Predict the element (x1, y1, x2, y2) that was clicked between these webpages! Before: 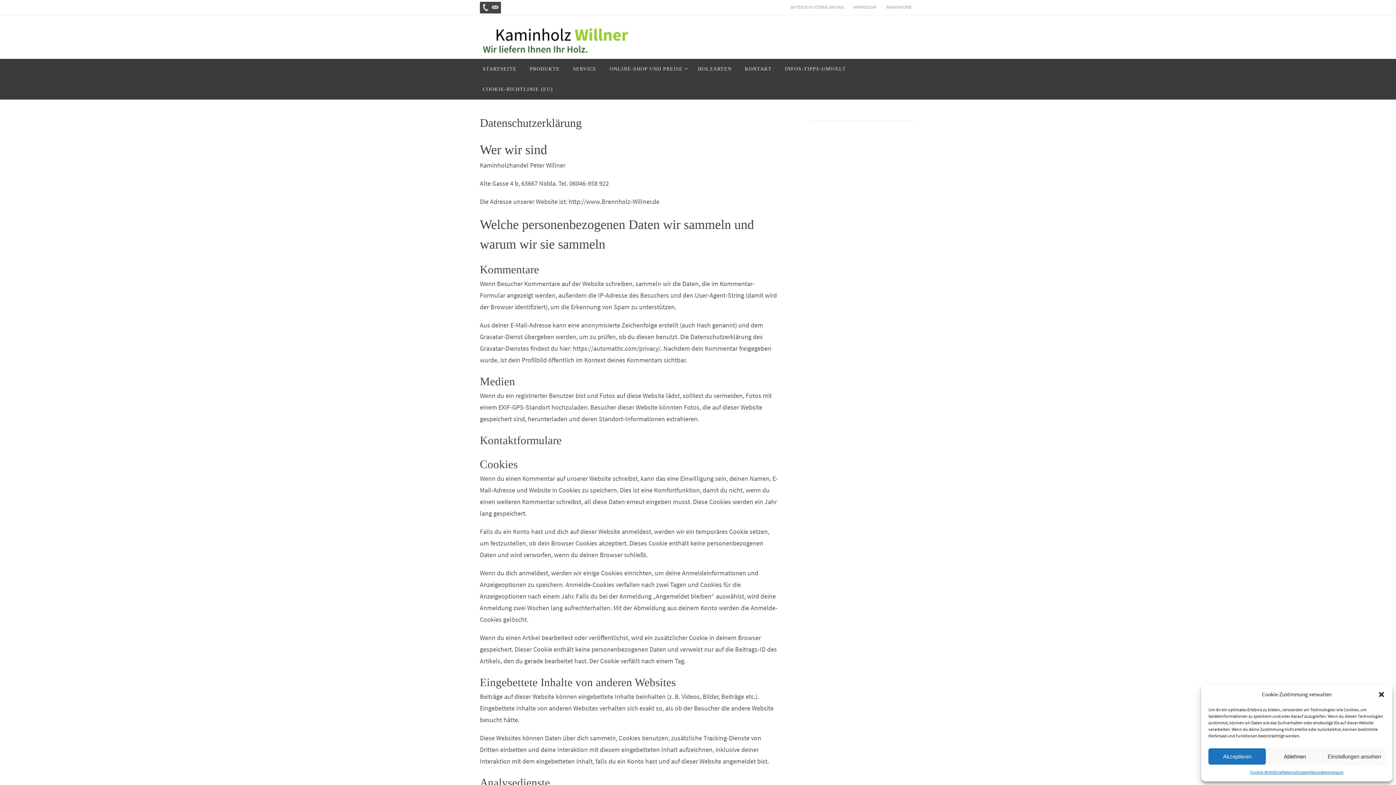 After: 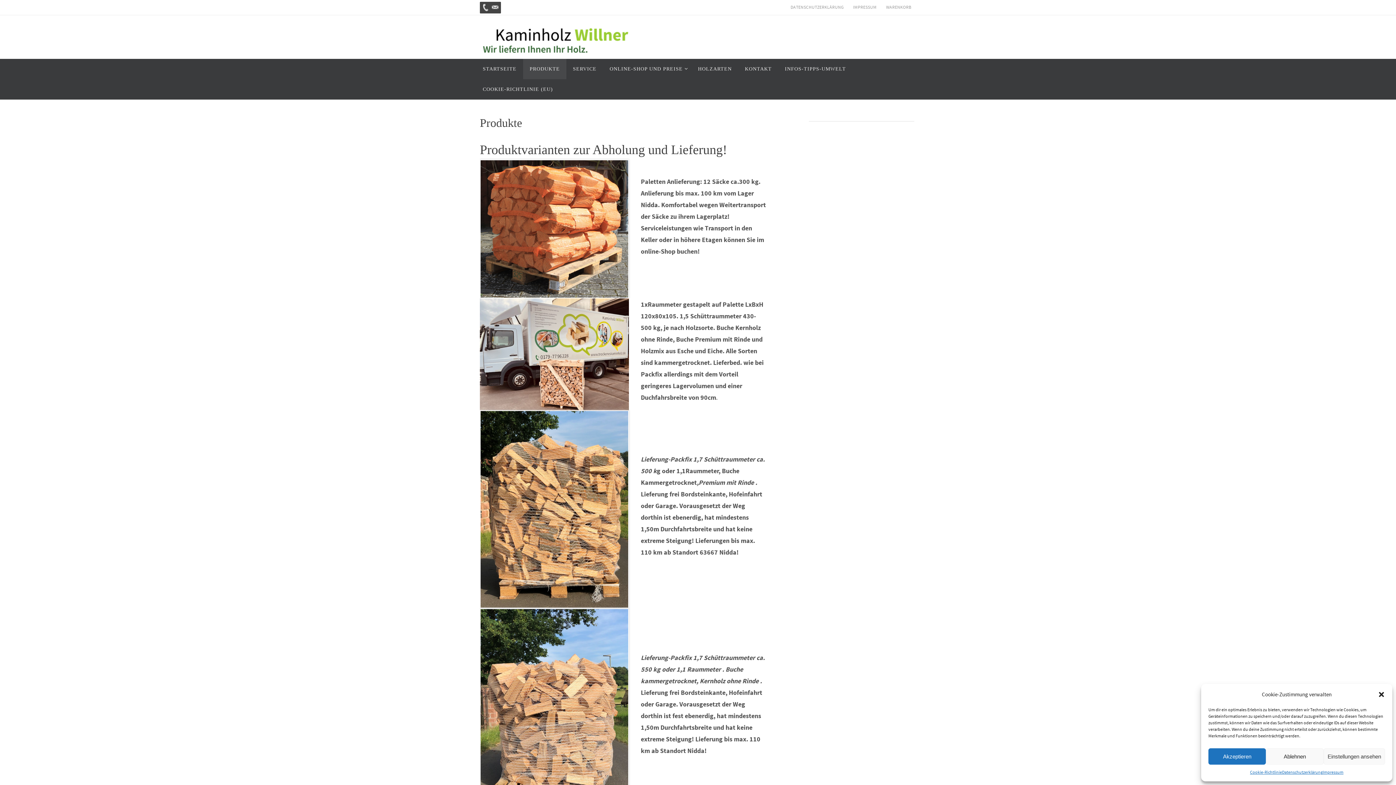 Action: label: PRODUKTE bbox: (523, 58, 566, 79)